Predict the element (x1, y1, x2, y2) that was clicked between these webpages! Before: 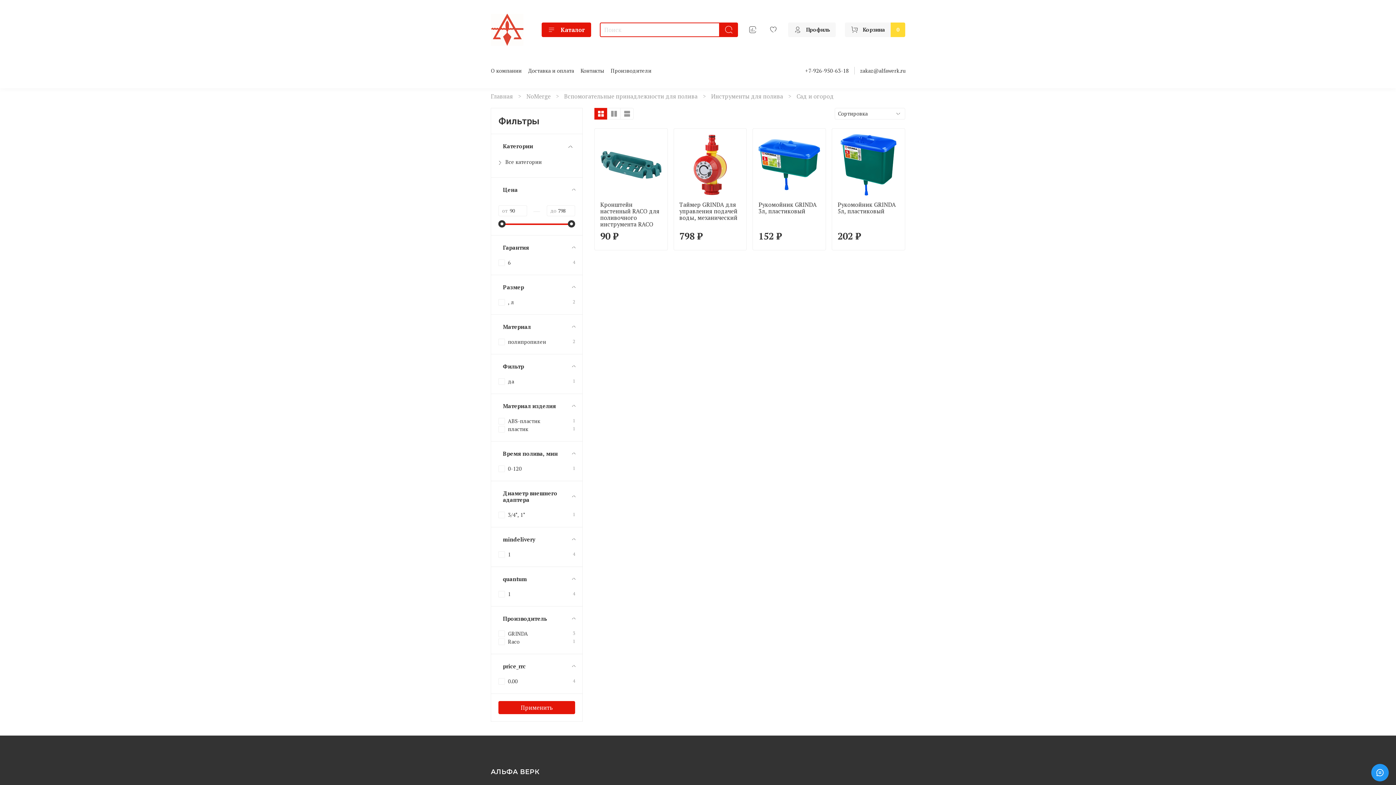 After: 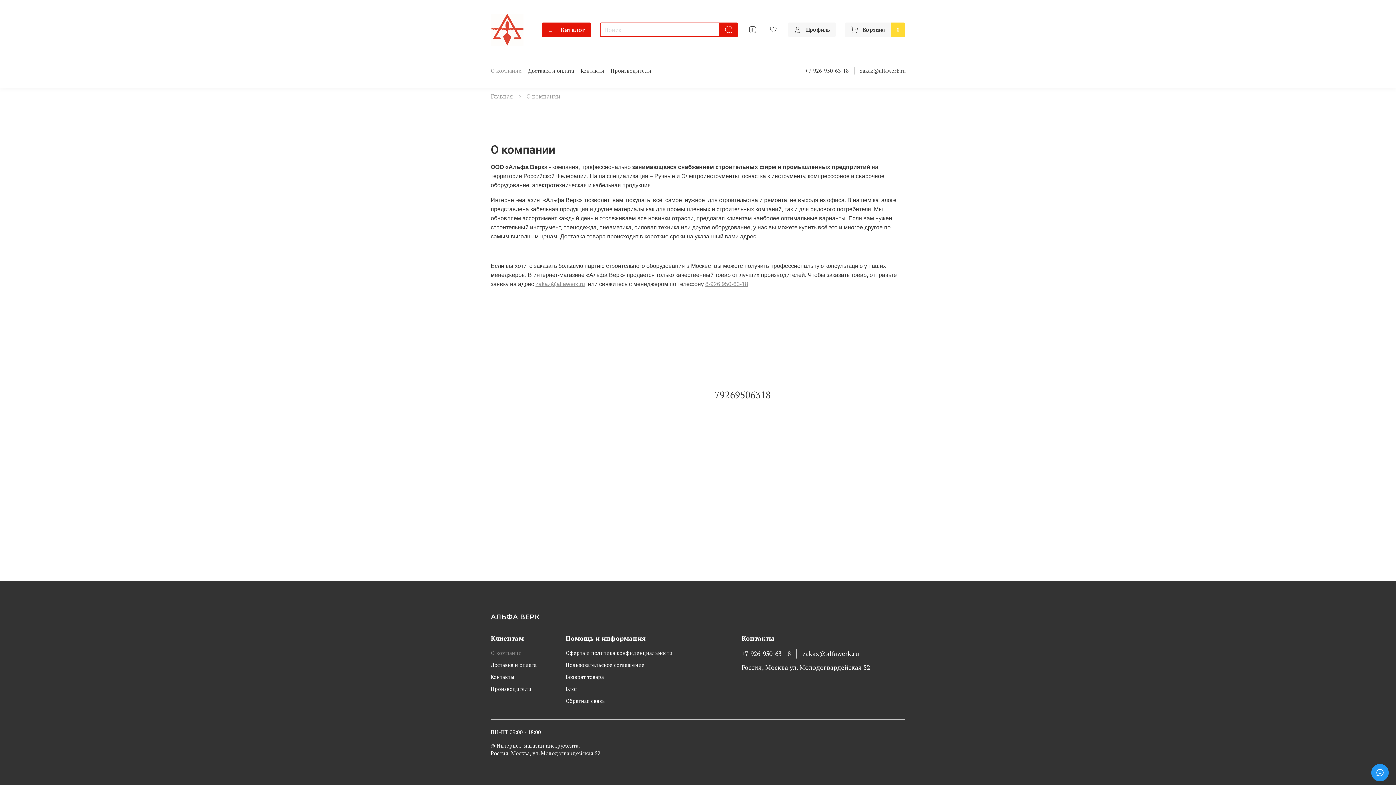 Action: bbox: (490, 67, 521, 74) label: О компании